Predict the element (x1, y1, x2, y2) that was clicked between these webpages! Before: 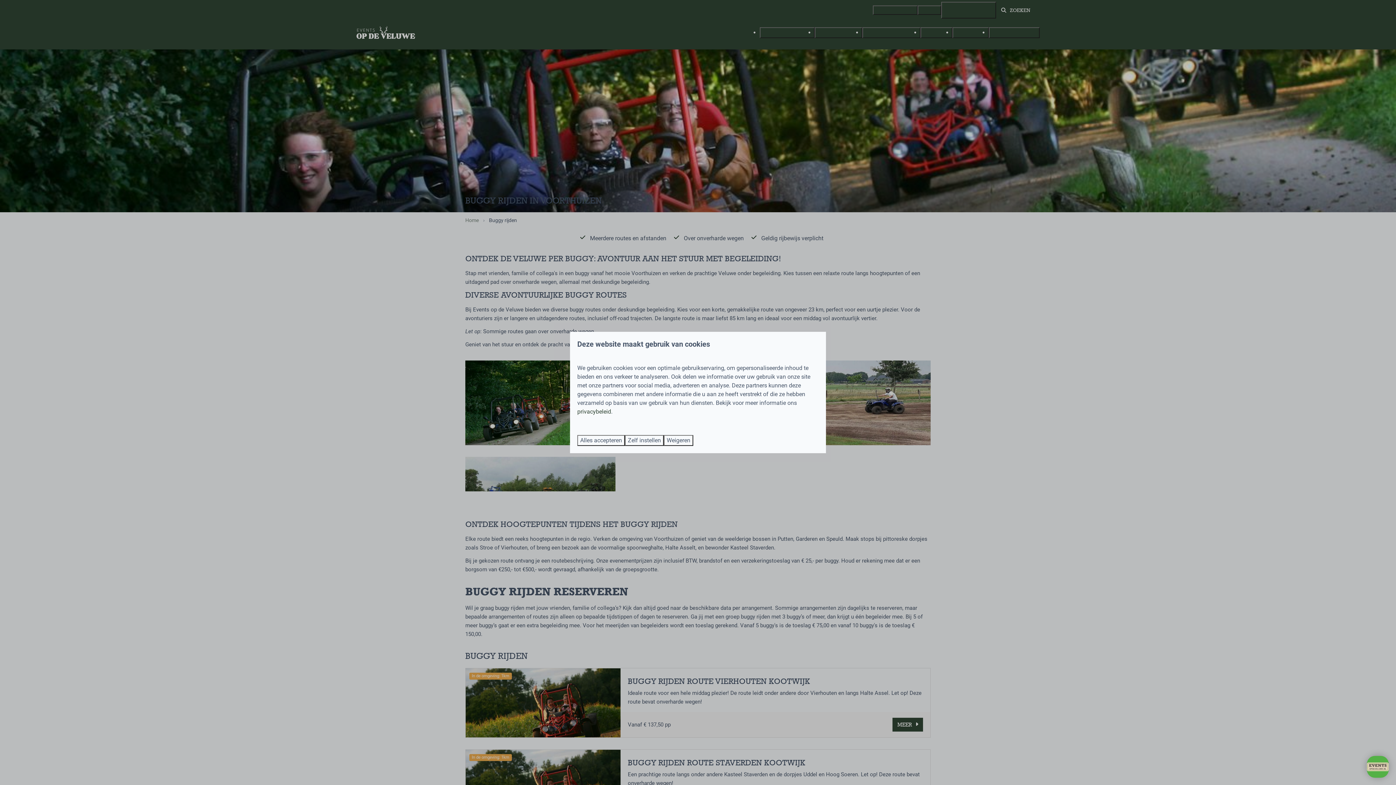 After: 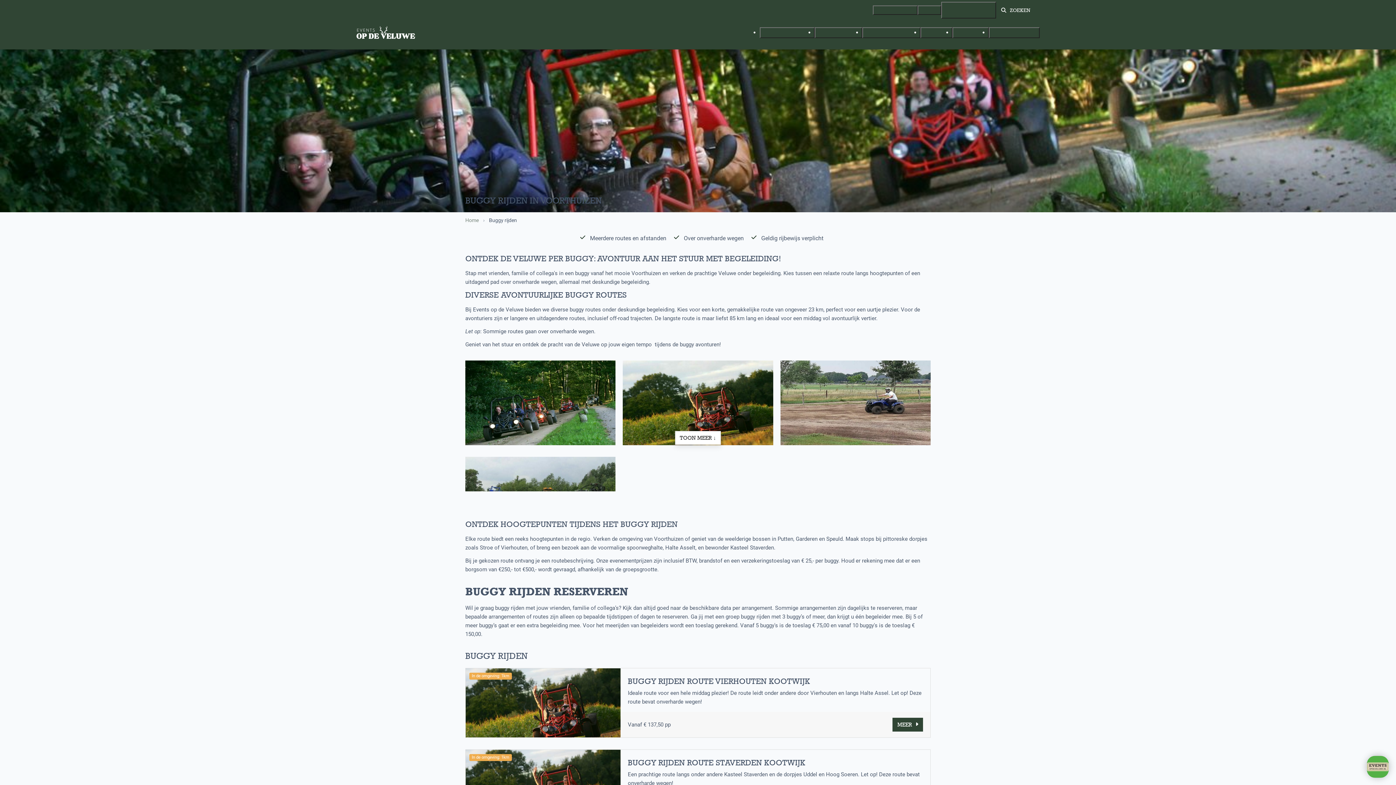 Action: bbox: (577, 435, 625, 446) label: Alles accepteren